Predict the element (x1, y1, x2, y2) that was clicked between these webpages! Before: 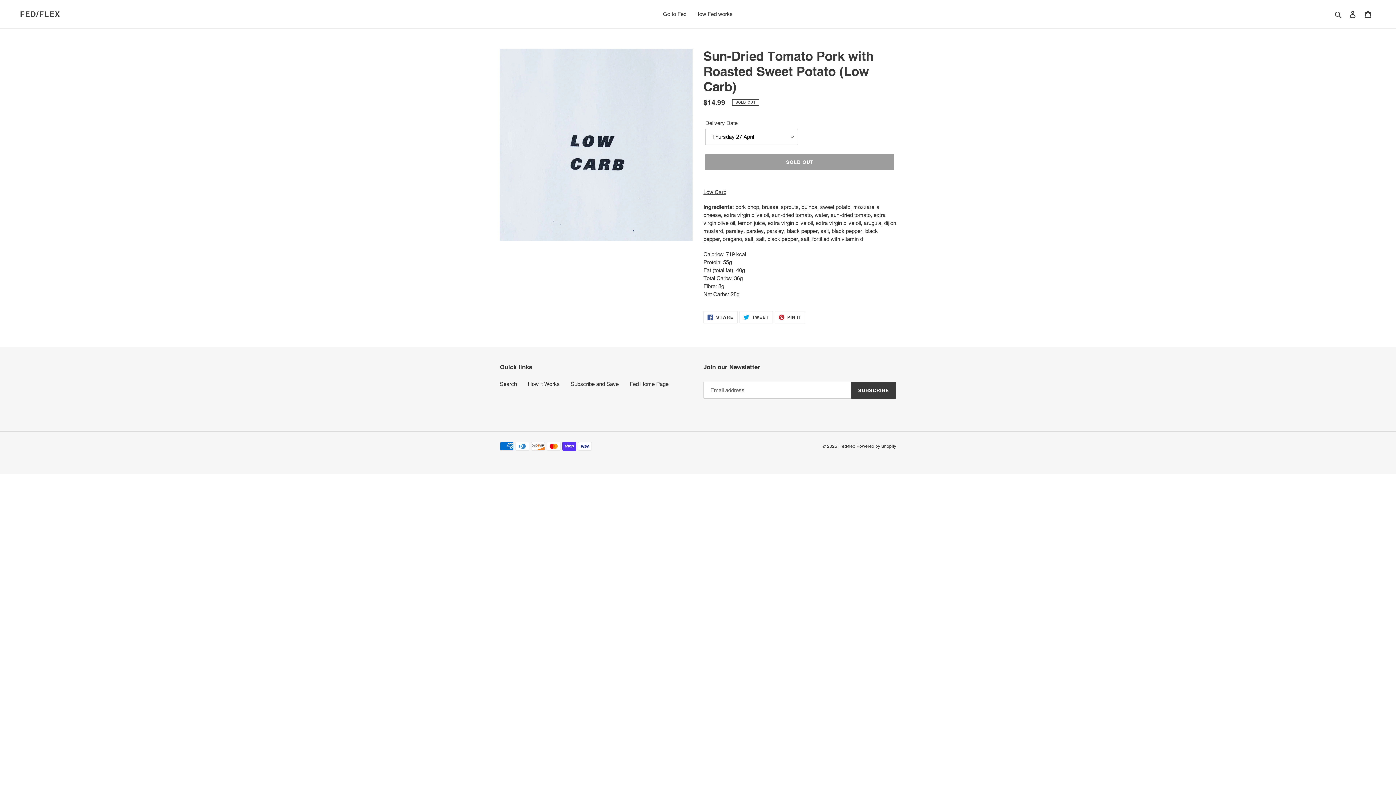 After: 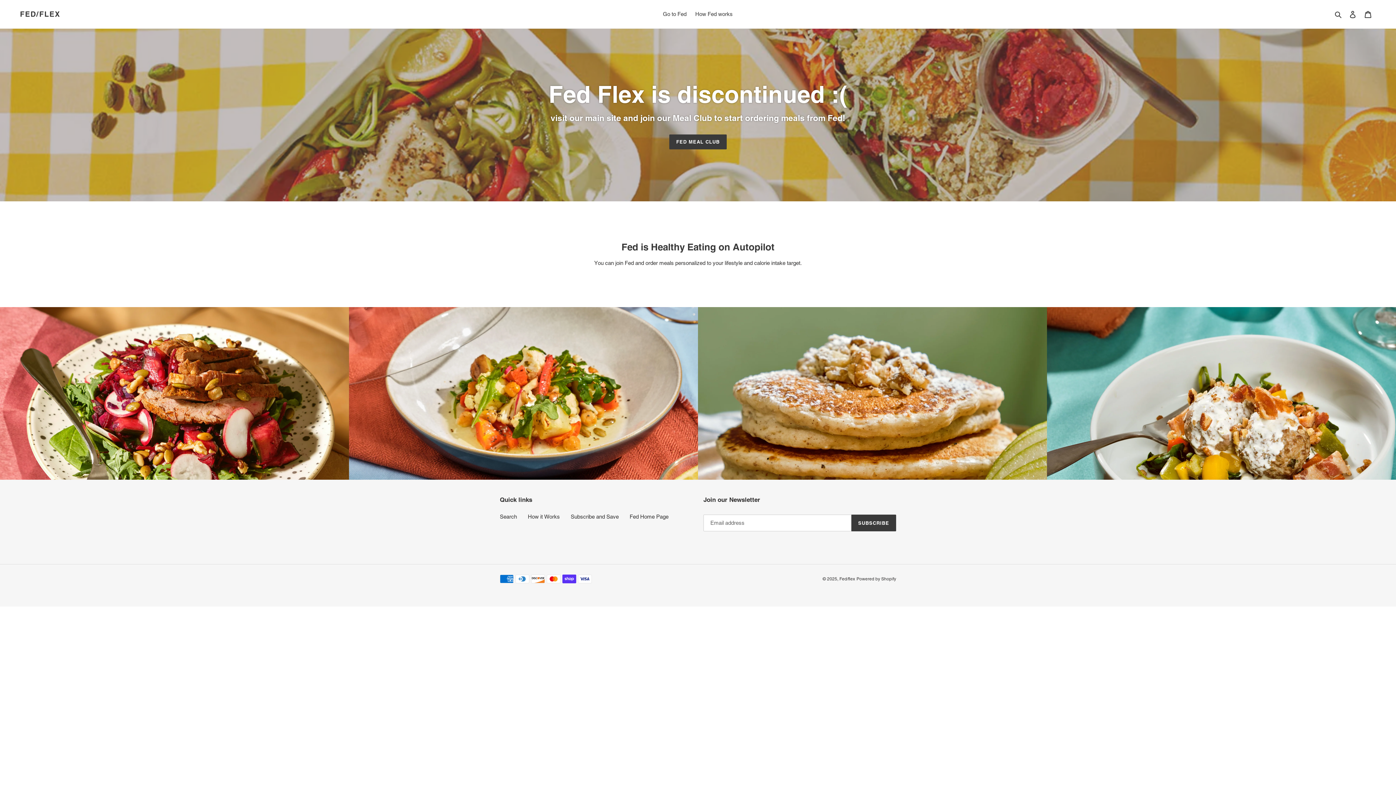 Action: label: FED/FLEX bbox: (20, 9, 60, 18)